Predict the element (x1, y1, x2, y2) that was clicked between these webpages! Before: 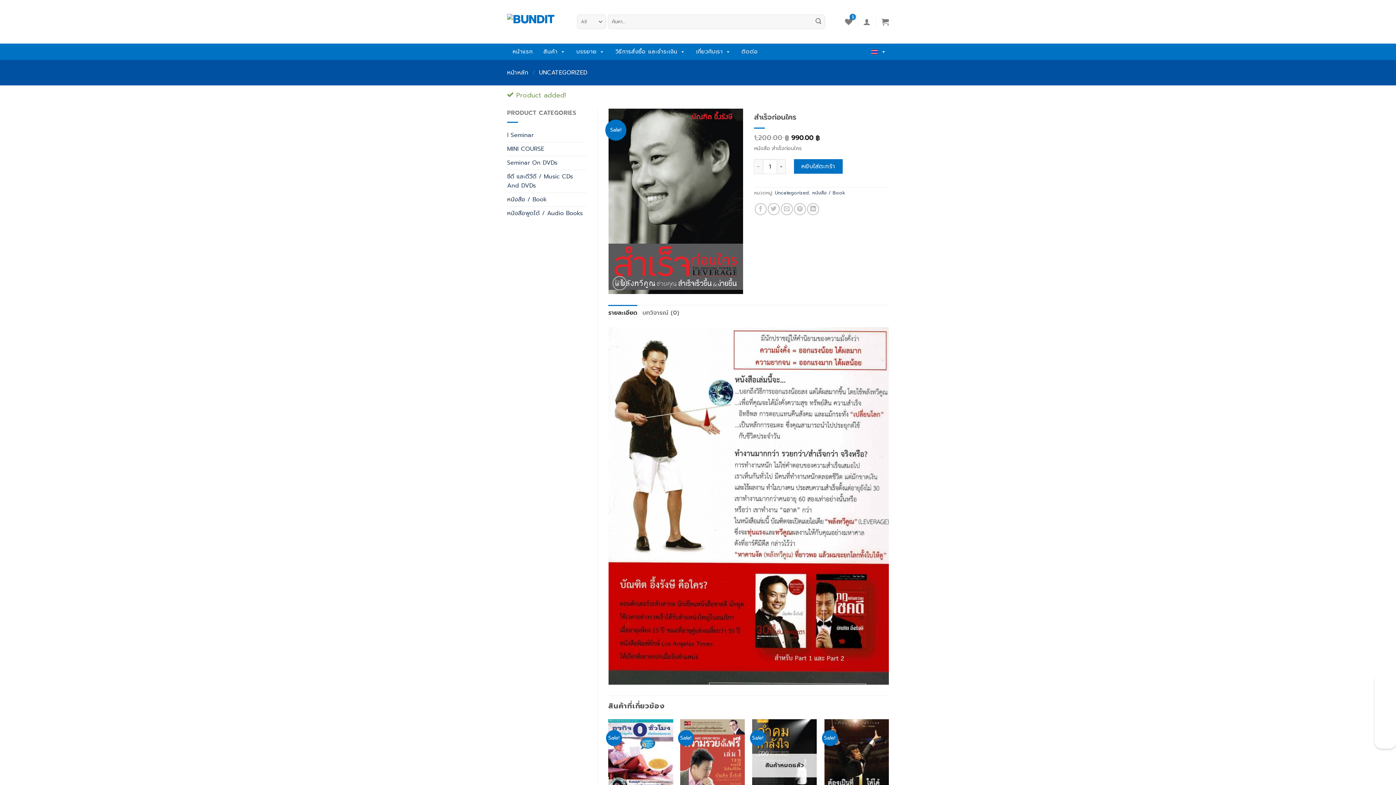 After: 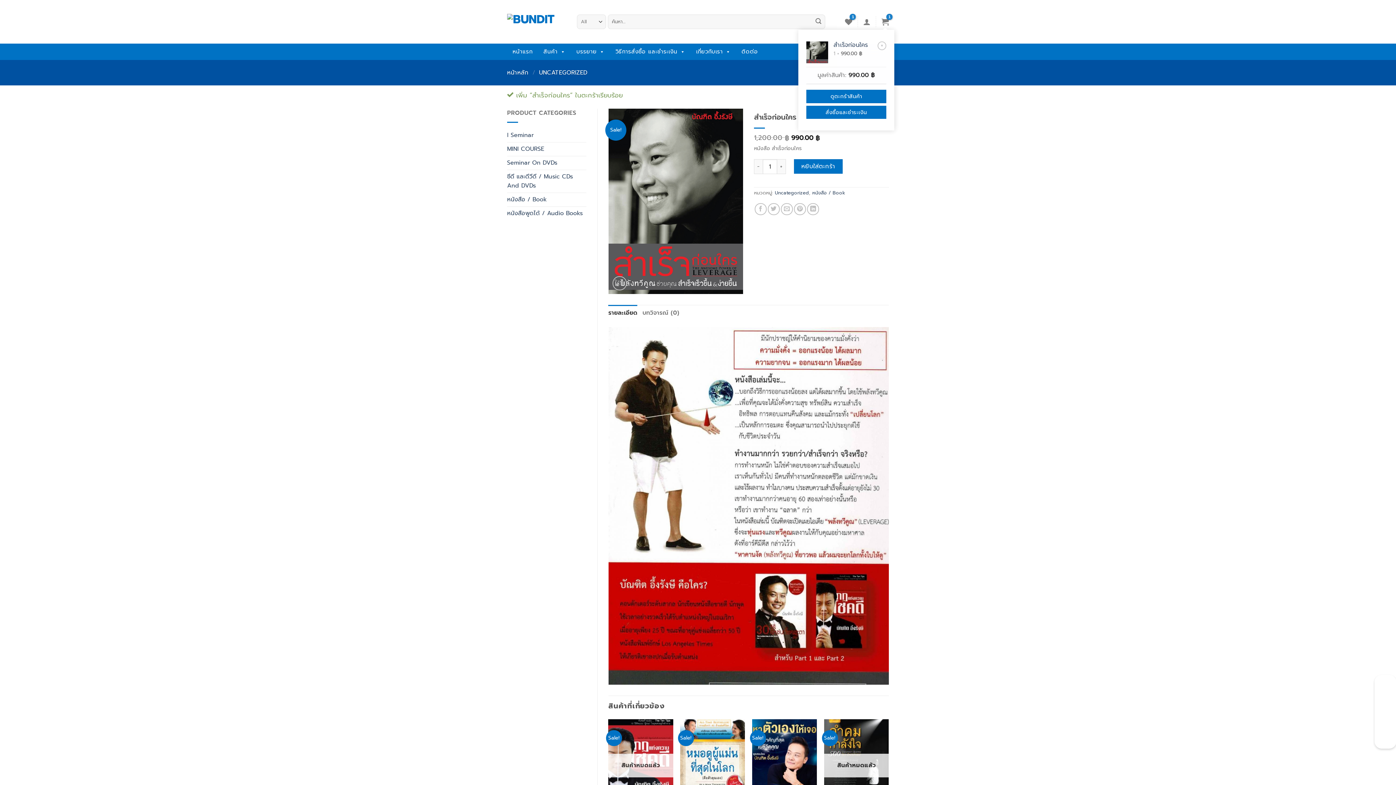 Action: bbox: (794, 159, 843, 173) label: หยิบใส่ตะกร้า